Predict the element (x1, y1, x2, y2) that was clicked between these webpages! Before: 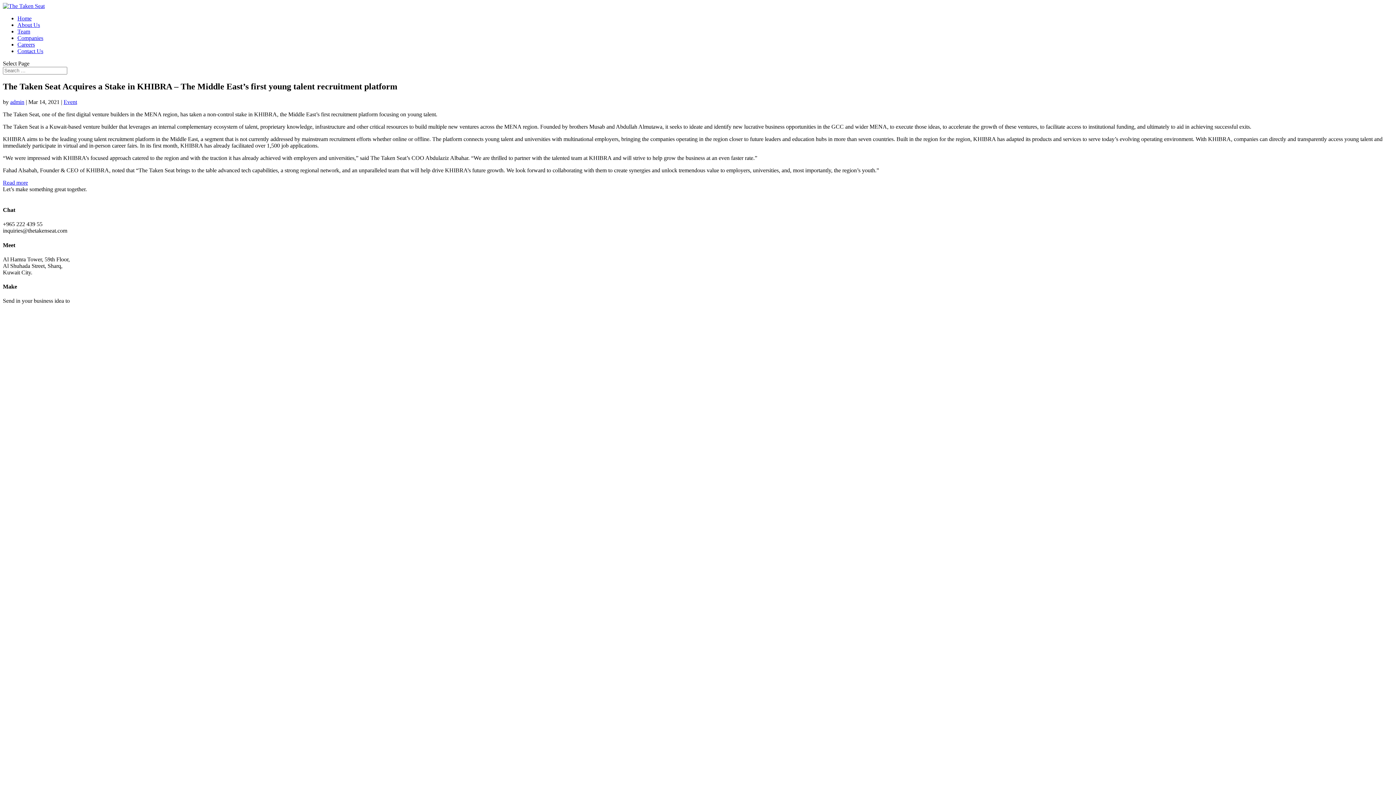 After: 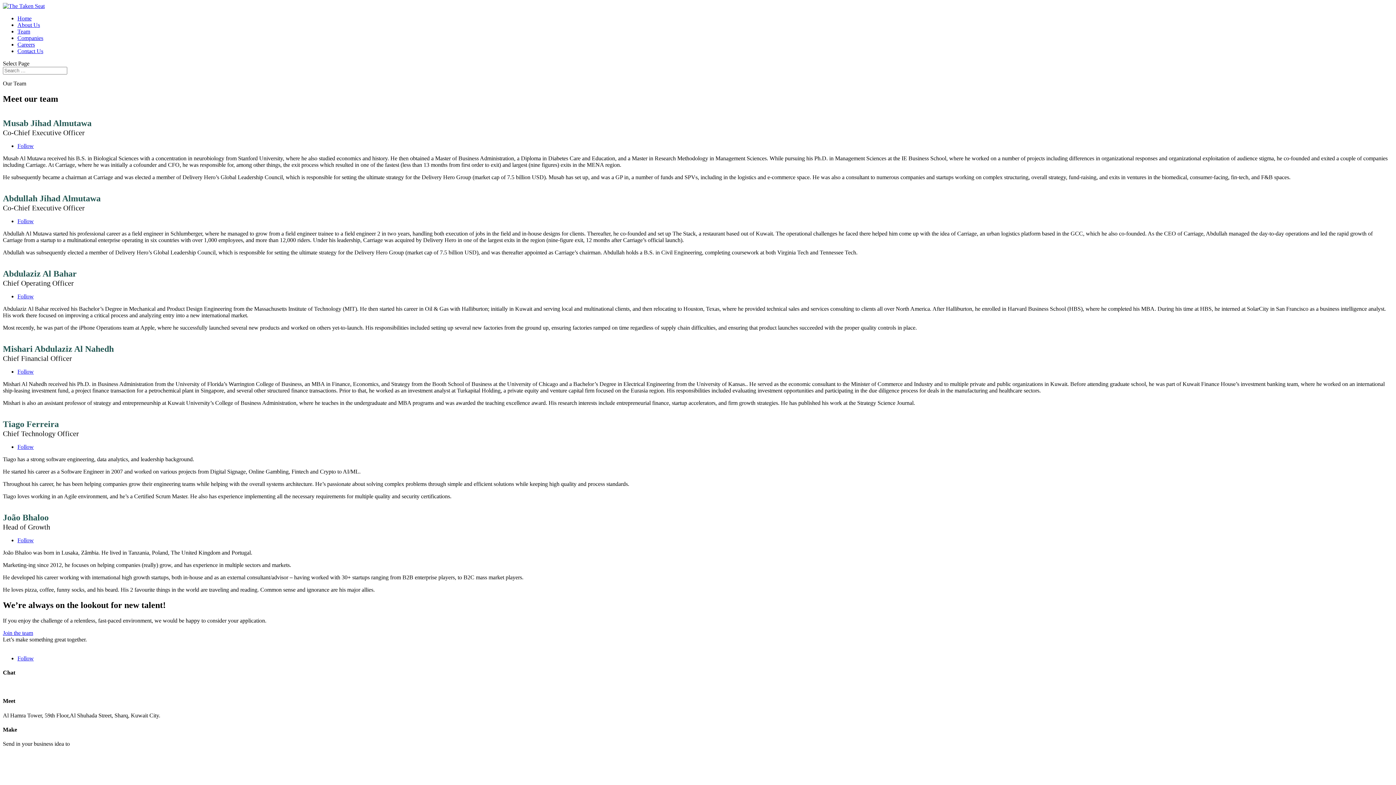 Action: label: Team bbox: (17, 28, 30, 34)